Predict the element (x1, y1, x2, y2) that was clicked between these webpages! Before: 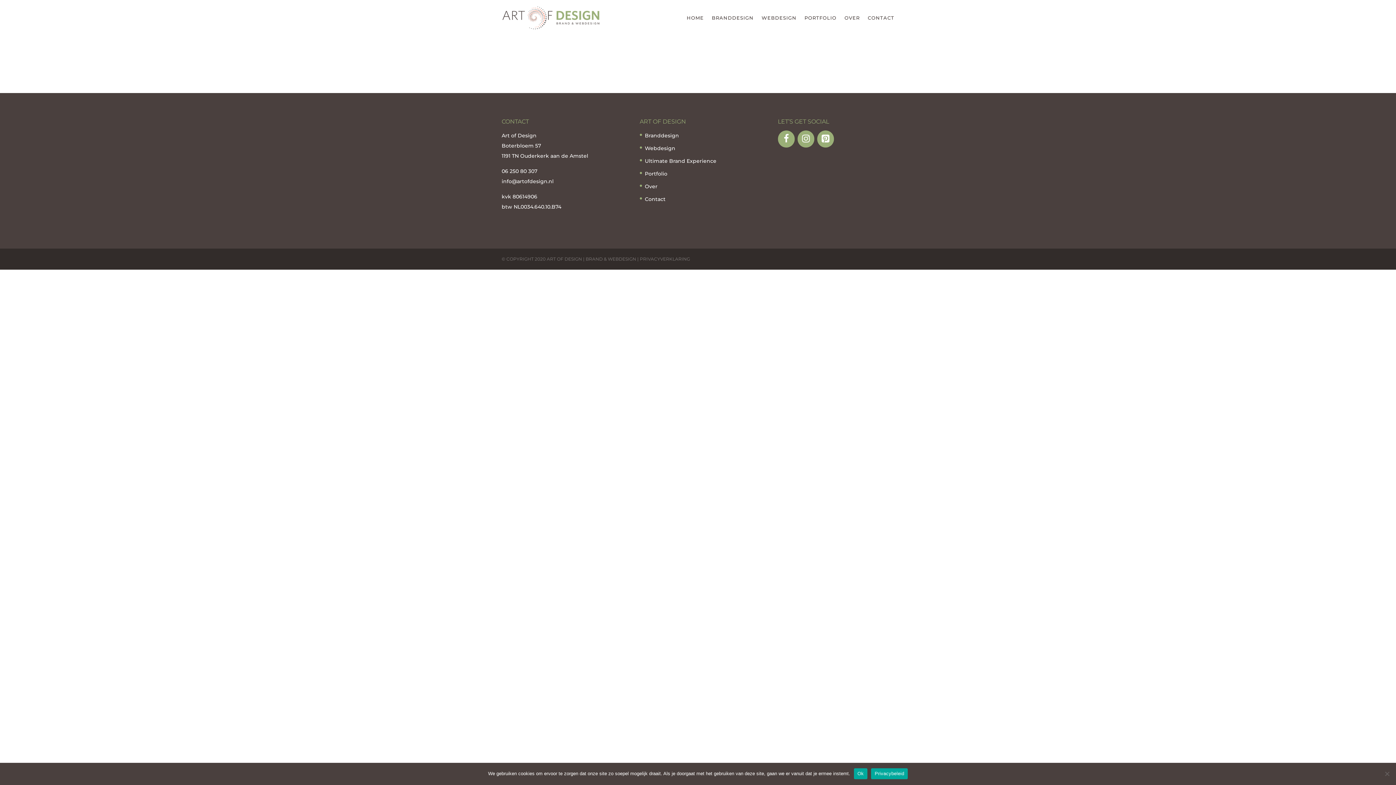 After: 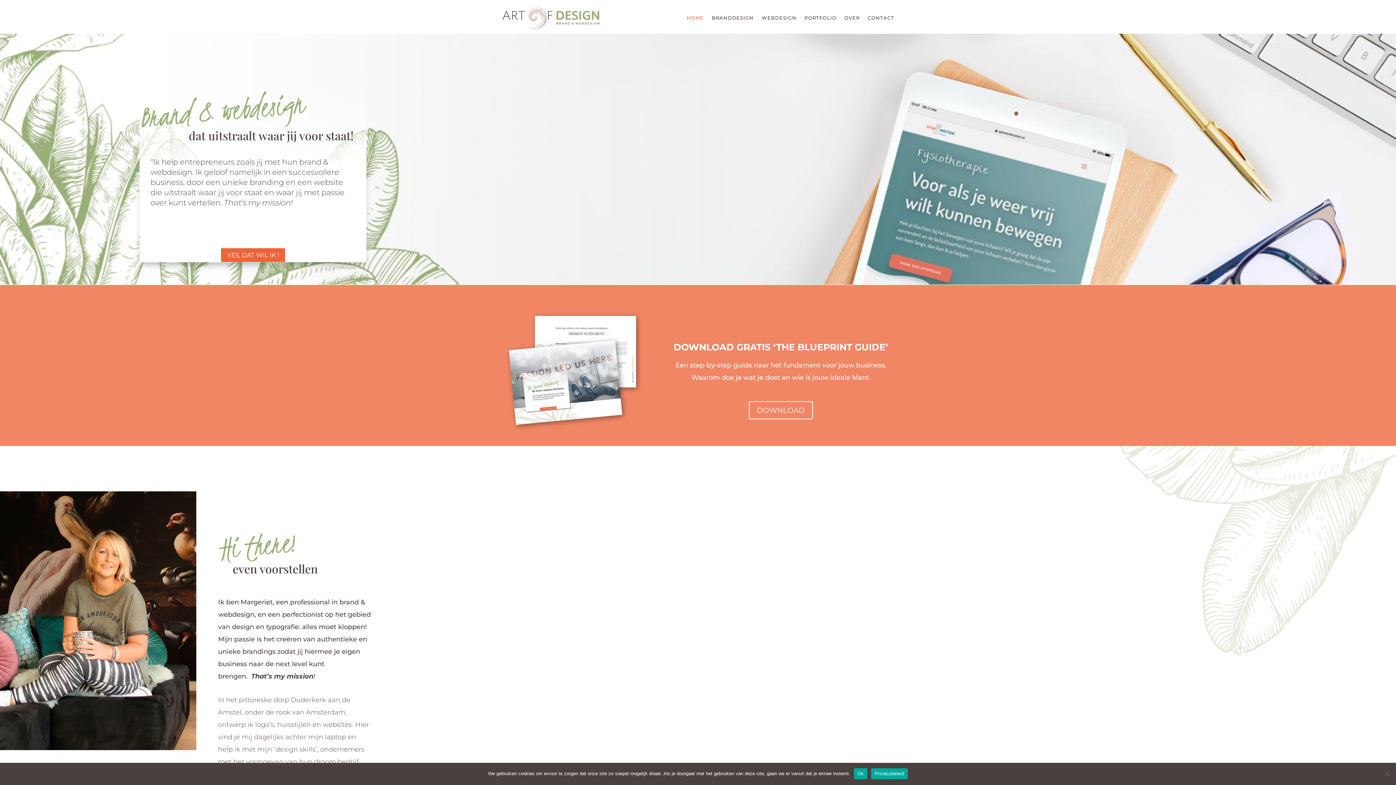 Action: bbox: (686, 4, 704, 31) label: HOME